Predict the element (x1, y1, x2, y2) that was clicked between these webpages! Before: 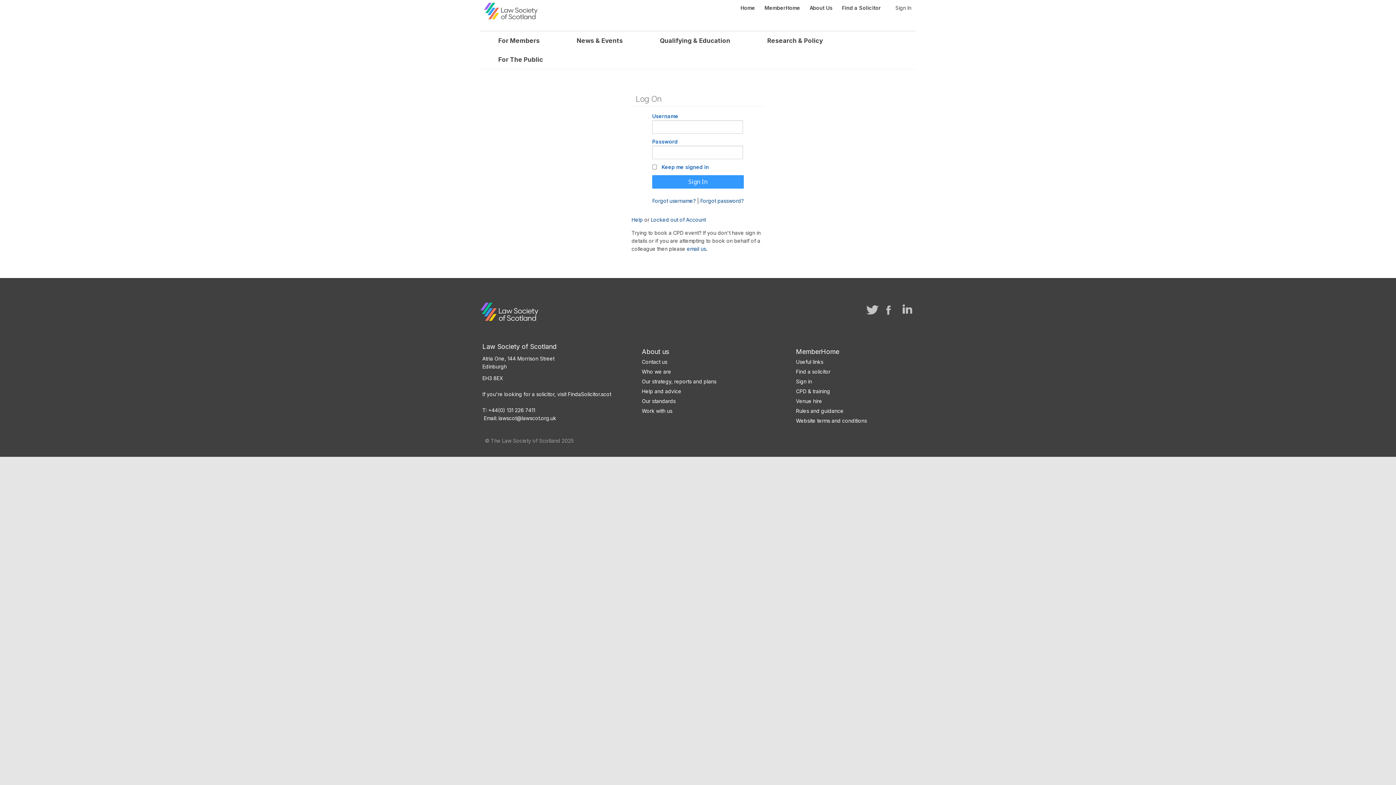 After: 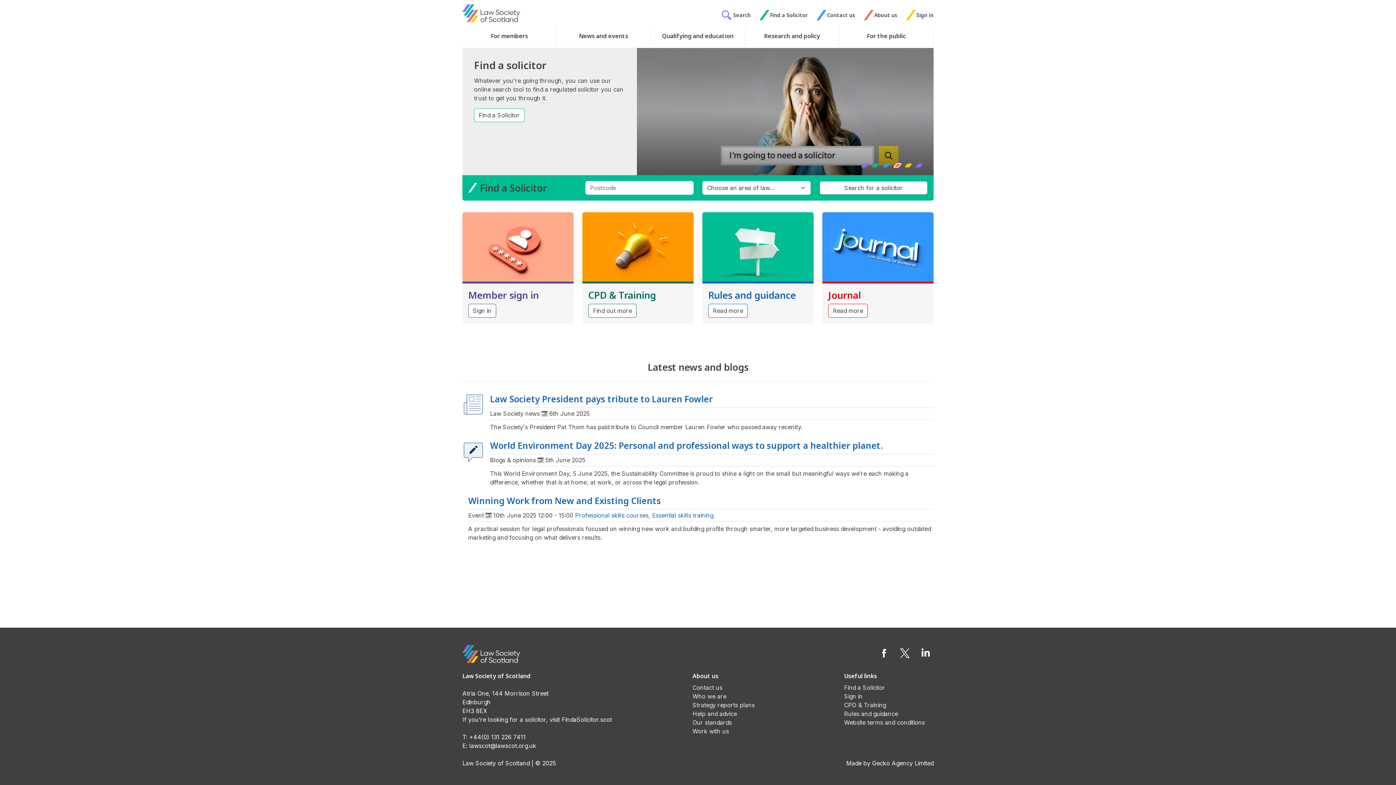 Action: label: Home bbox: (736, 1, 760, 13)